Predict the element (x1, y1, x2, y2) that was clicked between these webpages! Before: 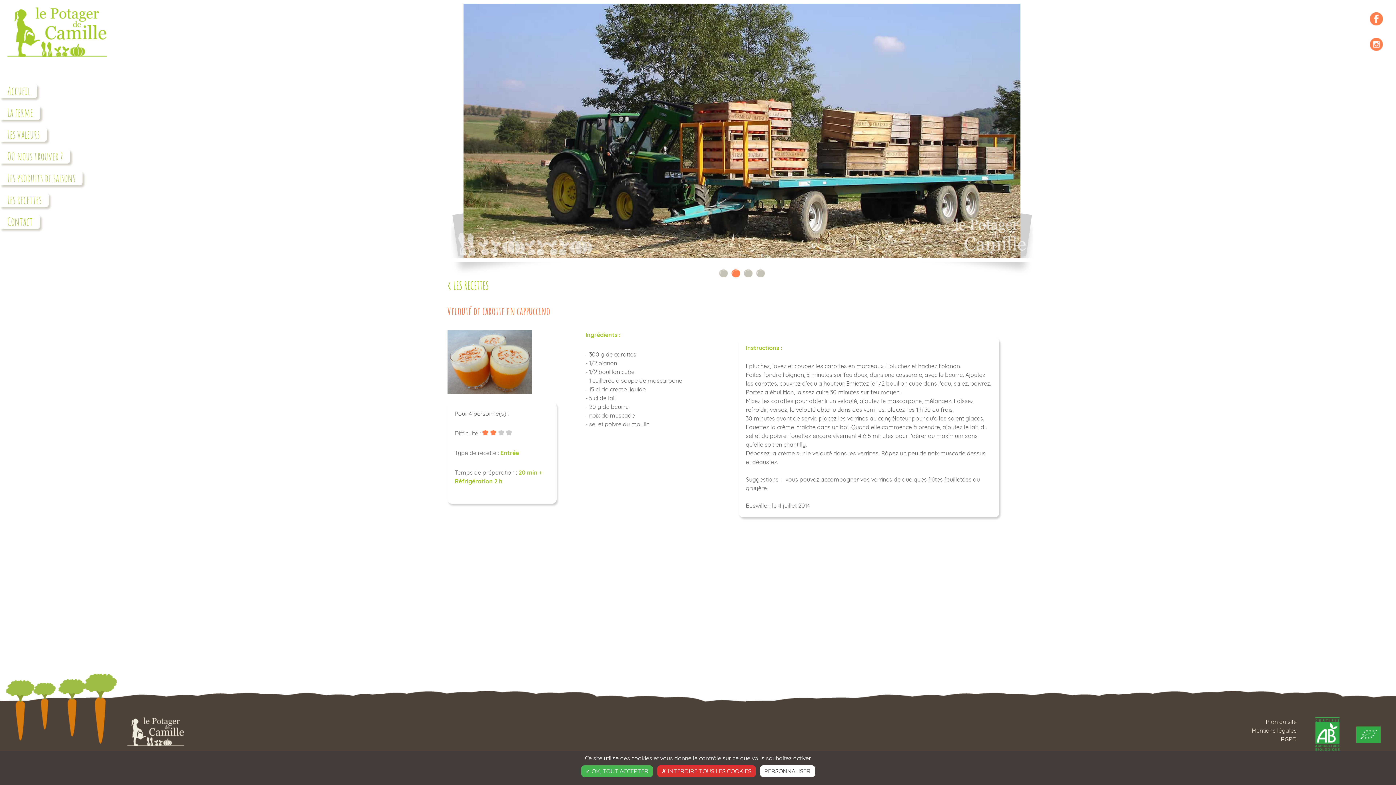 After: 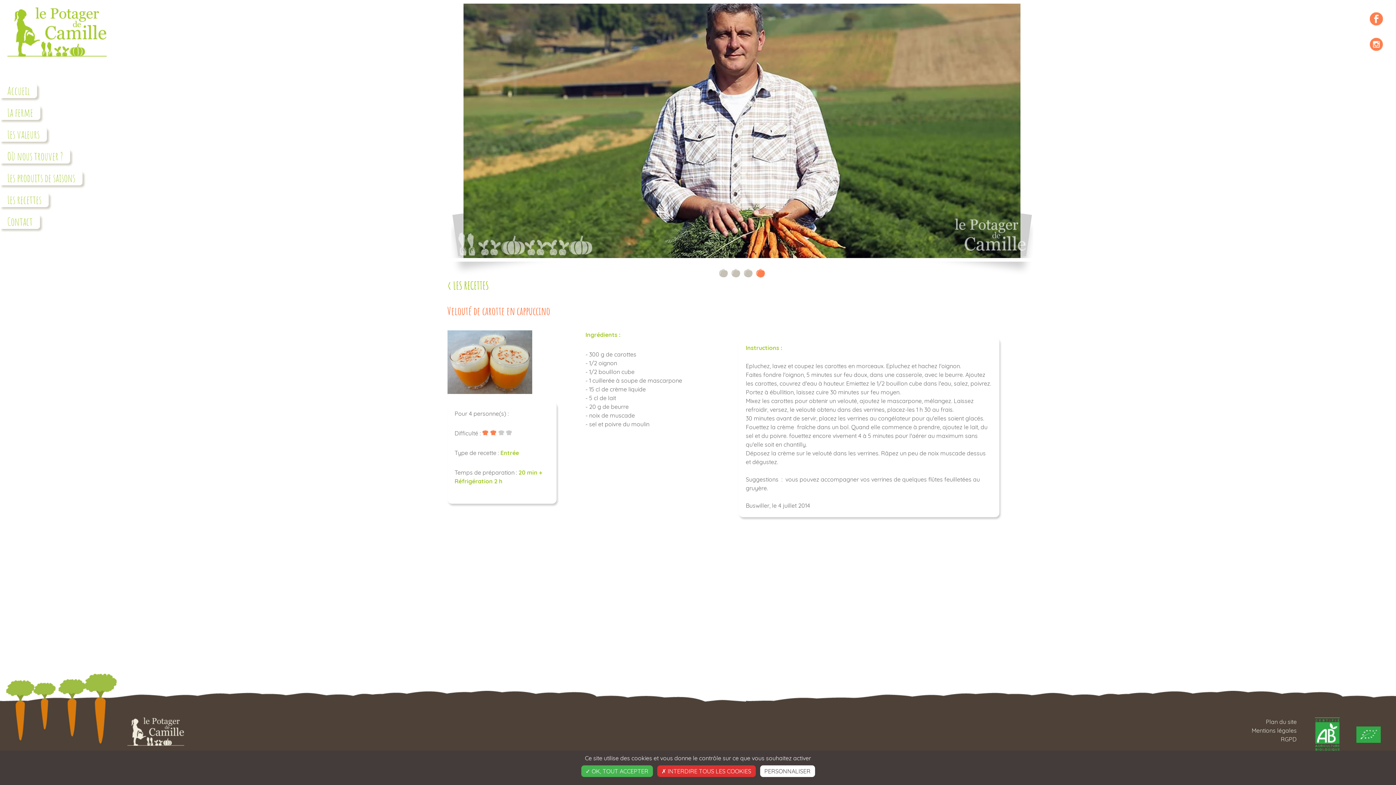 Action: bbox: (1357, 37, 1396, 50)